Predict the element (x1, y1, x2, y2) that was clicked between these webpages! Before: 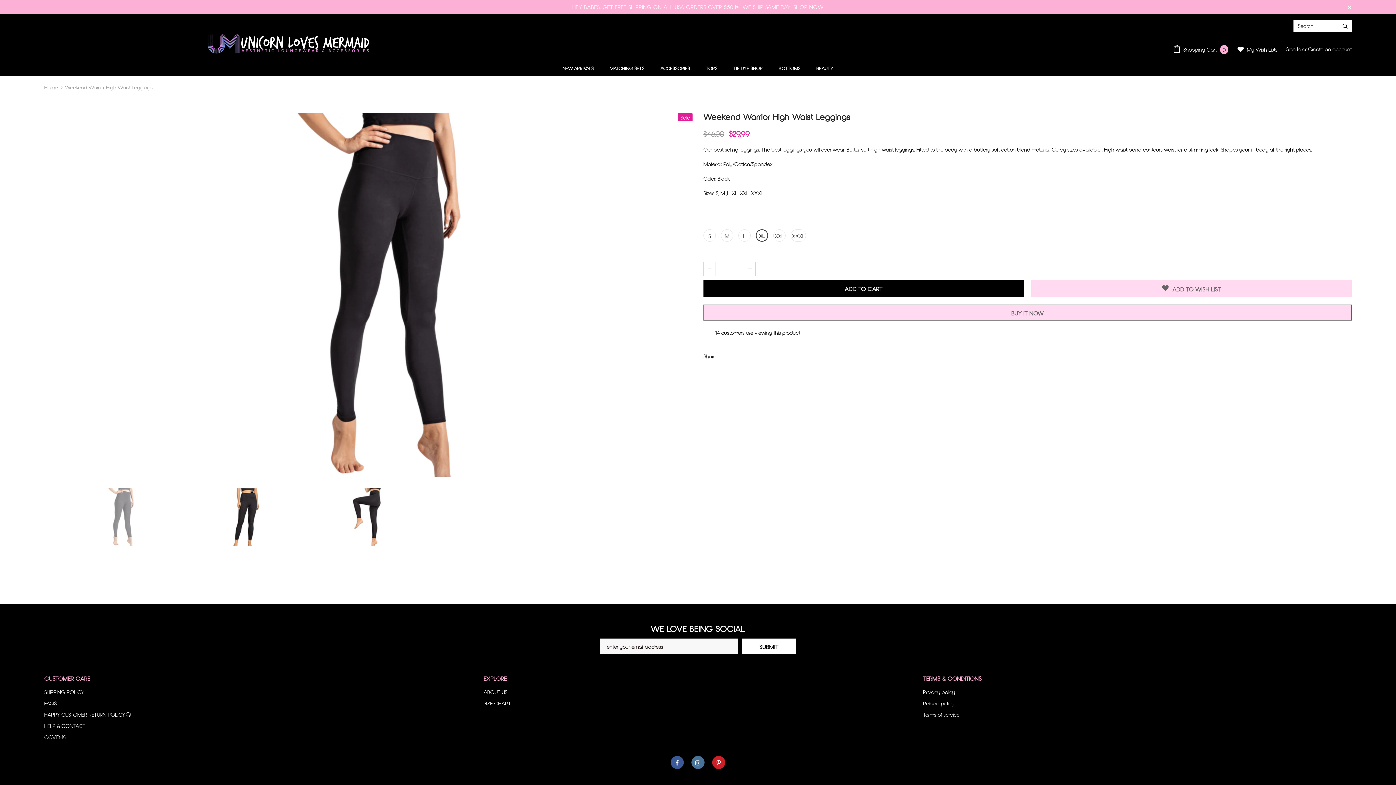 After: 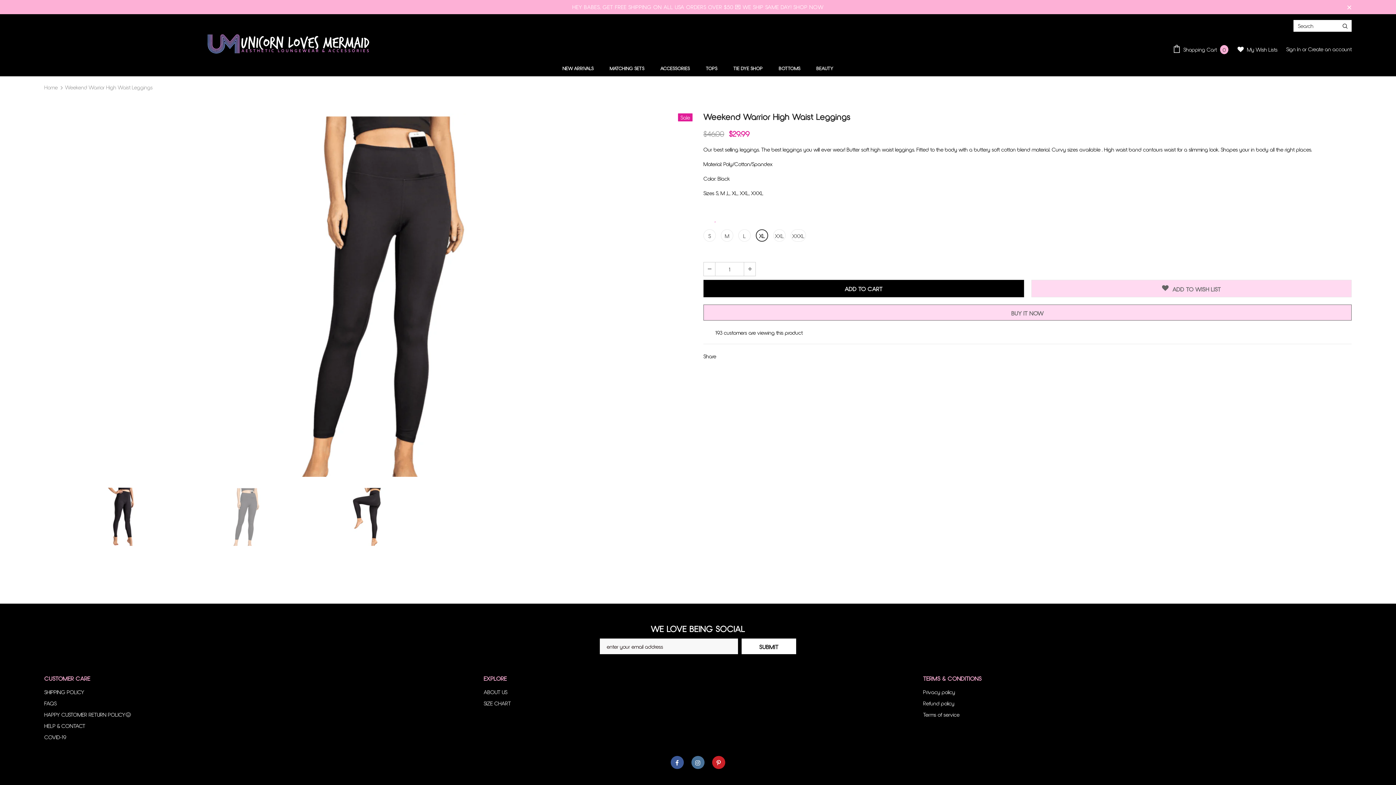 Action: bbox: (183, 487, 304, 546)